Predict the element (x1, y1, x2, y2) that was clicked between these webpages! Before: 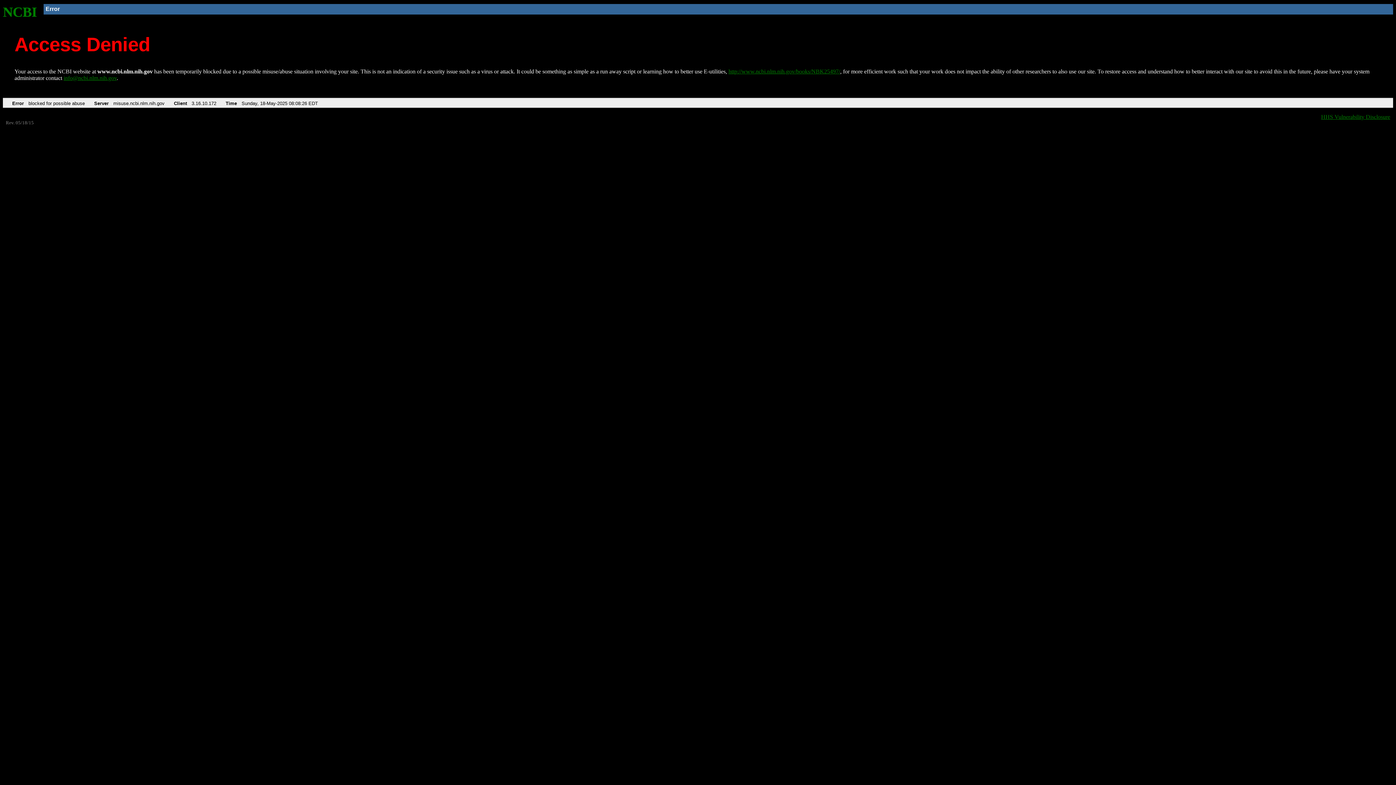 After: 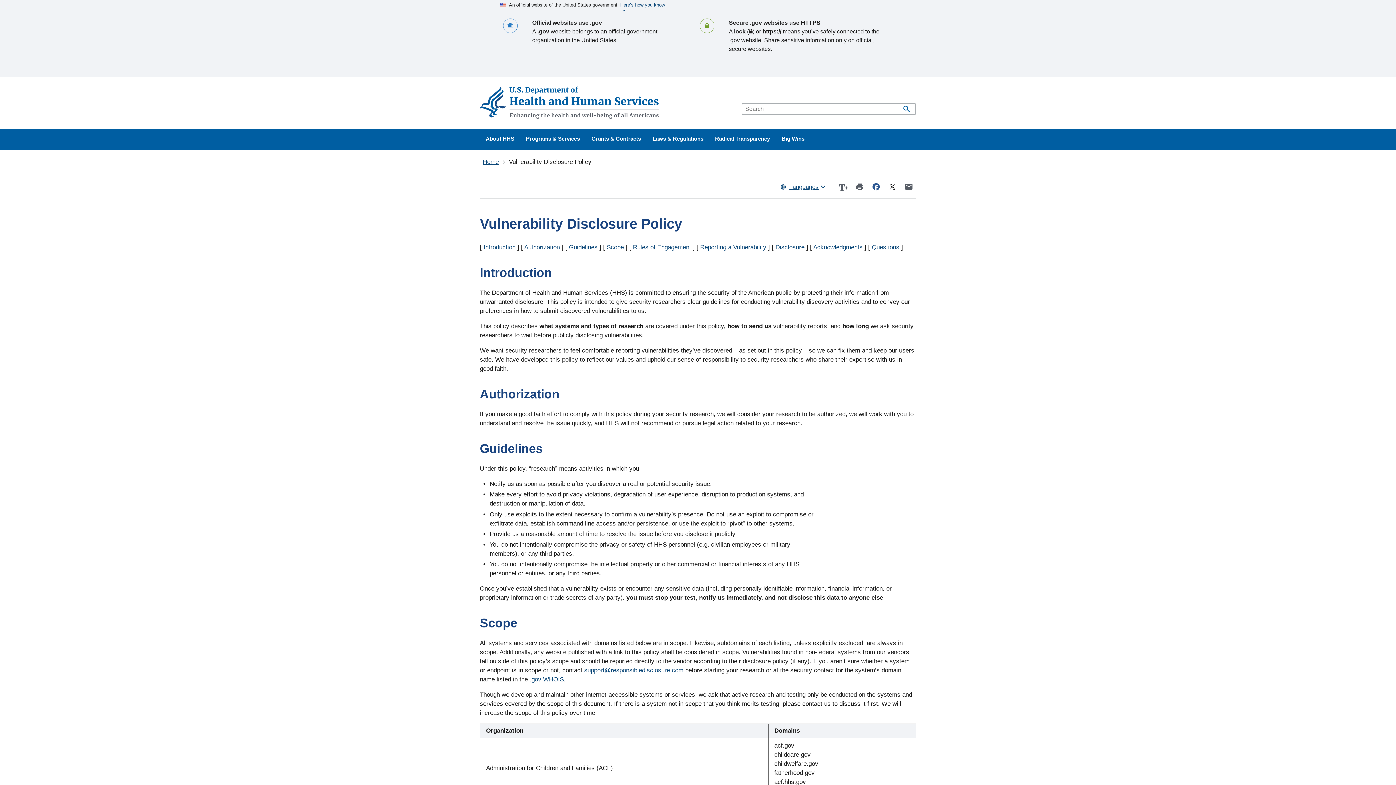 Action: bbox: (1321, 113, 1390, 119) label: HHS Vulnerability Disclosure